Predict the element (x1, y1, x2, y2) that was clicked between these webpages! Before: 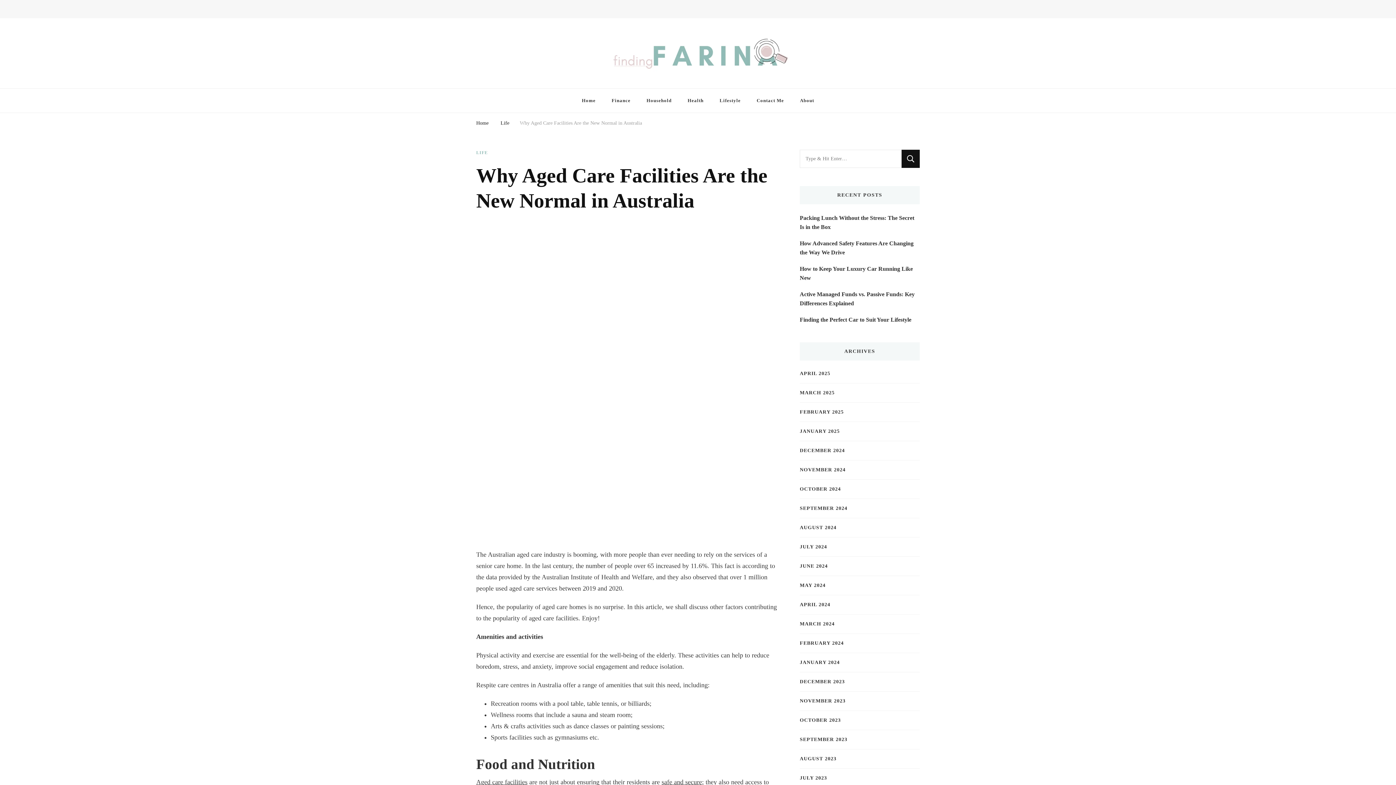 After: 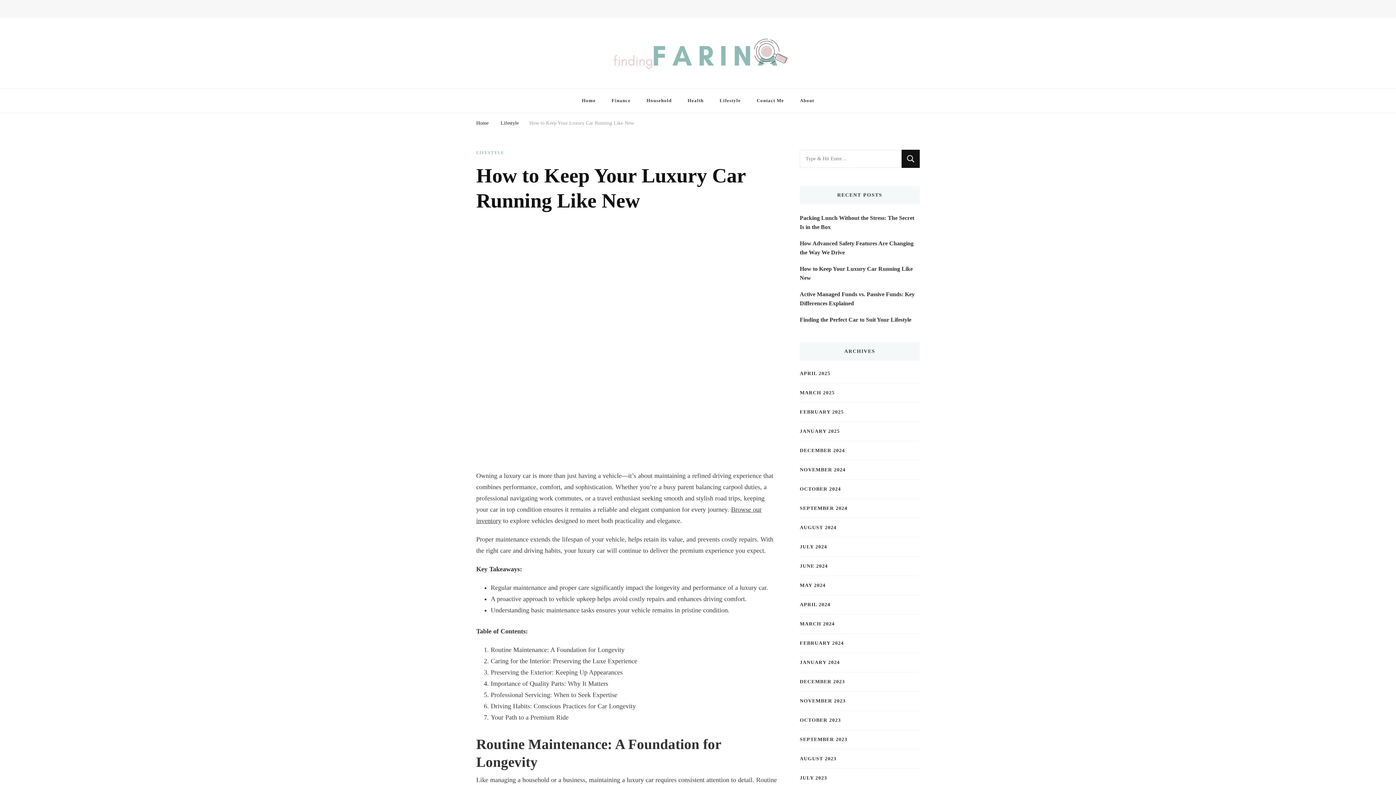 Action: bbox: (800, 264, 920, 282) label: How to Keep Your Luxury Car Running Like New